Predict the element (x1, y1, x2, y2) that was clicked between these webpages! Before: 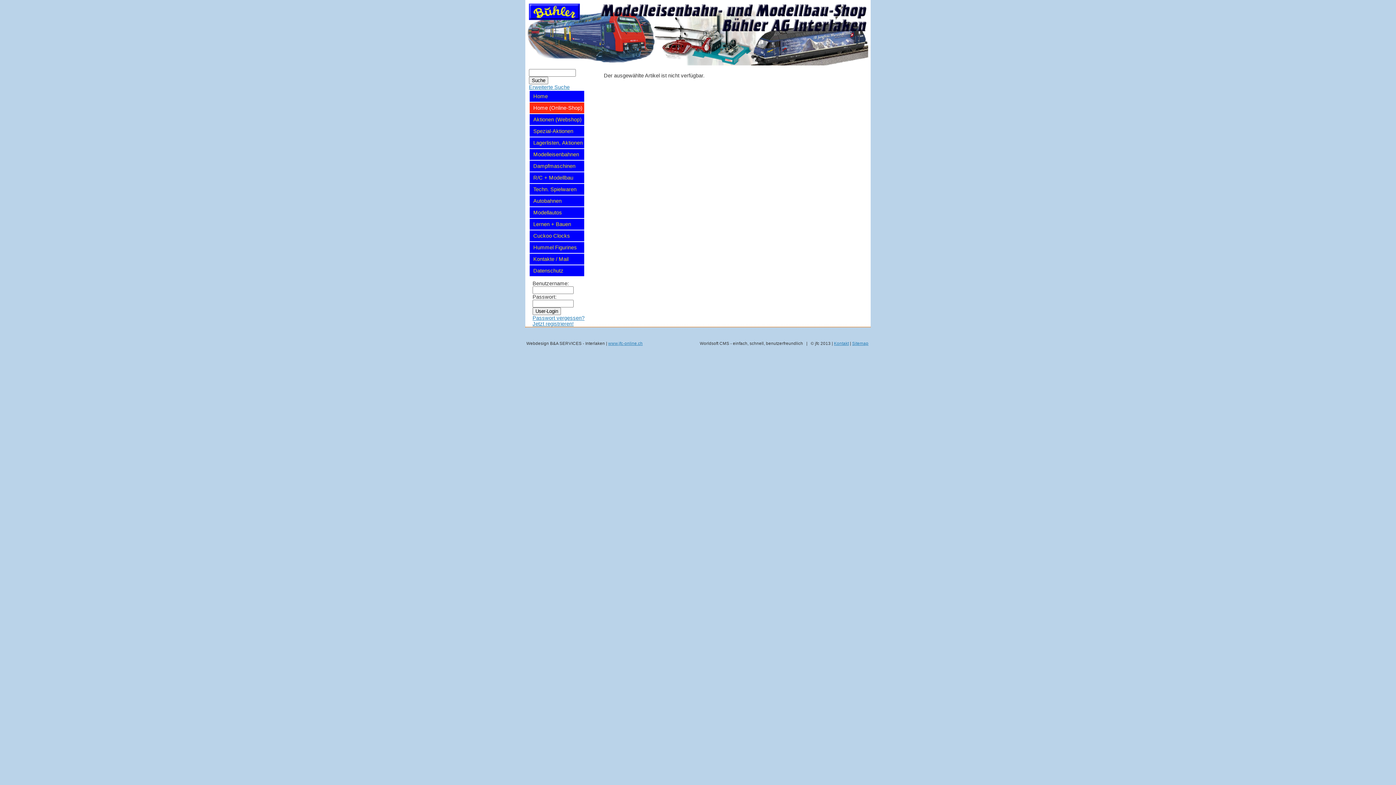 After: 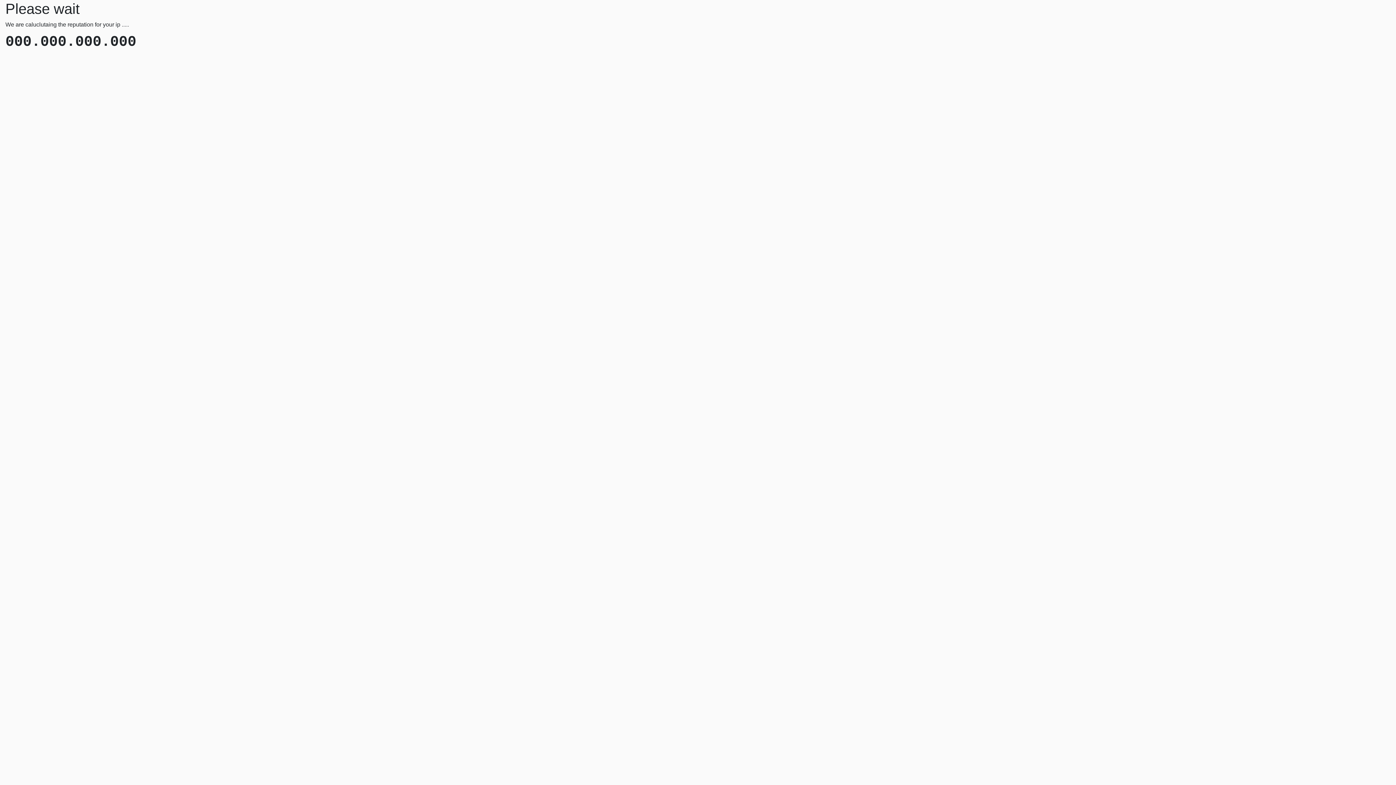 Action: label: Jetzt registrieren! bbox: (532, 321, 573, 326)